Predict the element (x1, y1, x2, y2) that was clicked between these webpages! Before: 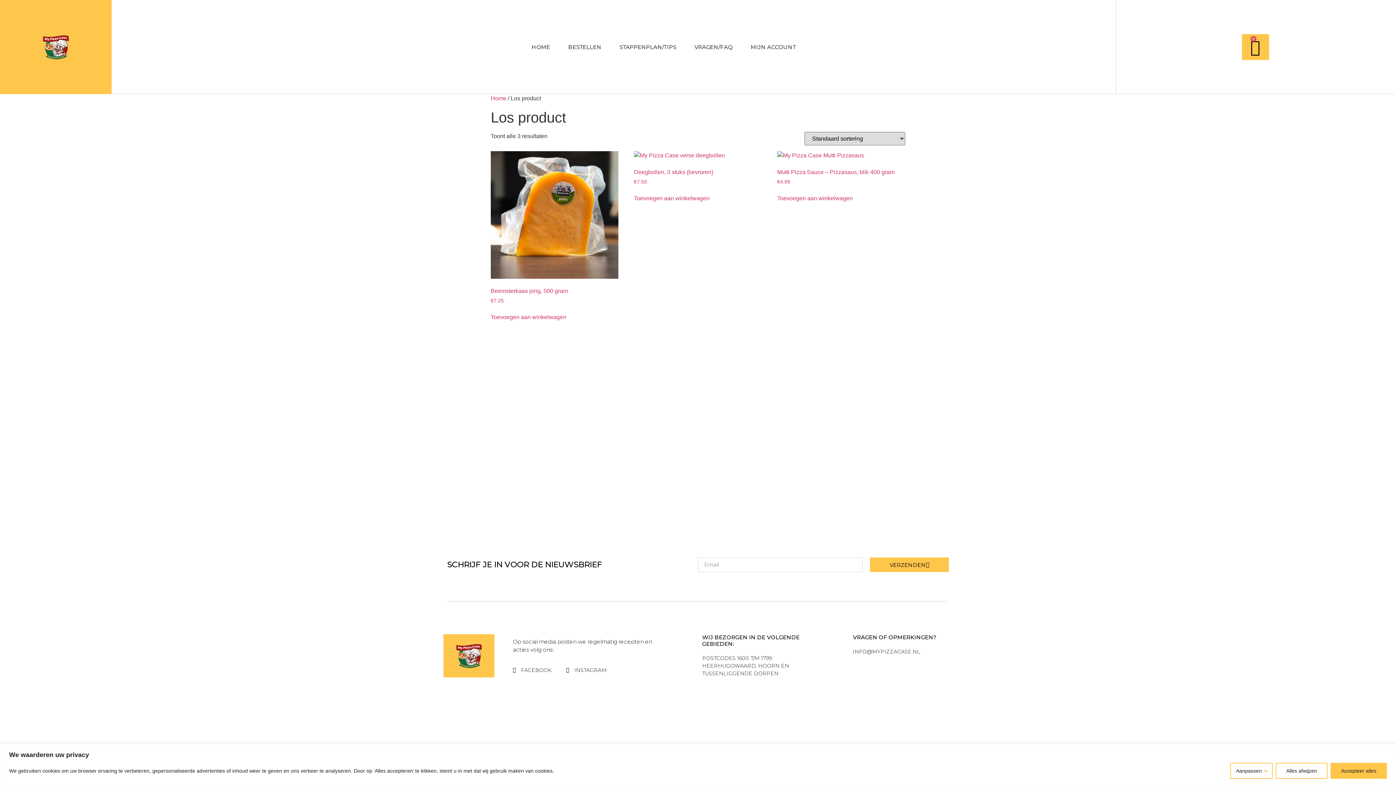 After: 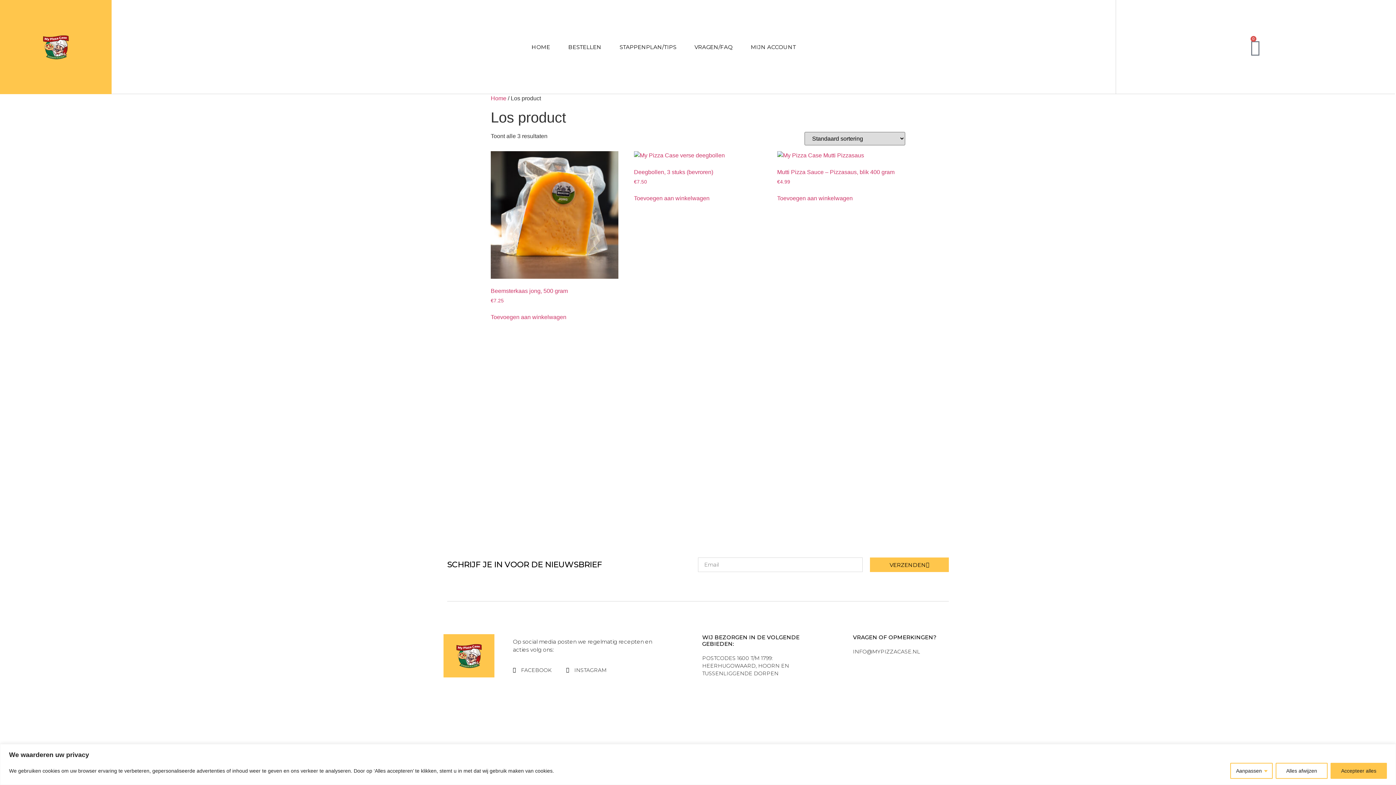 Action: label: 0
CART bbox: (1242, 34, 1269, 59)